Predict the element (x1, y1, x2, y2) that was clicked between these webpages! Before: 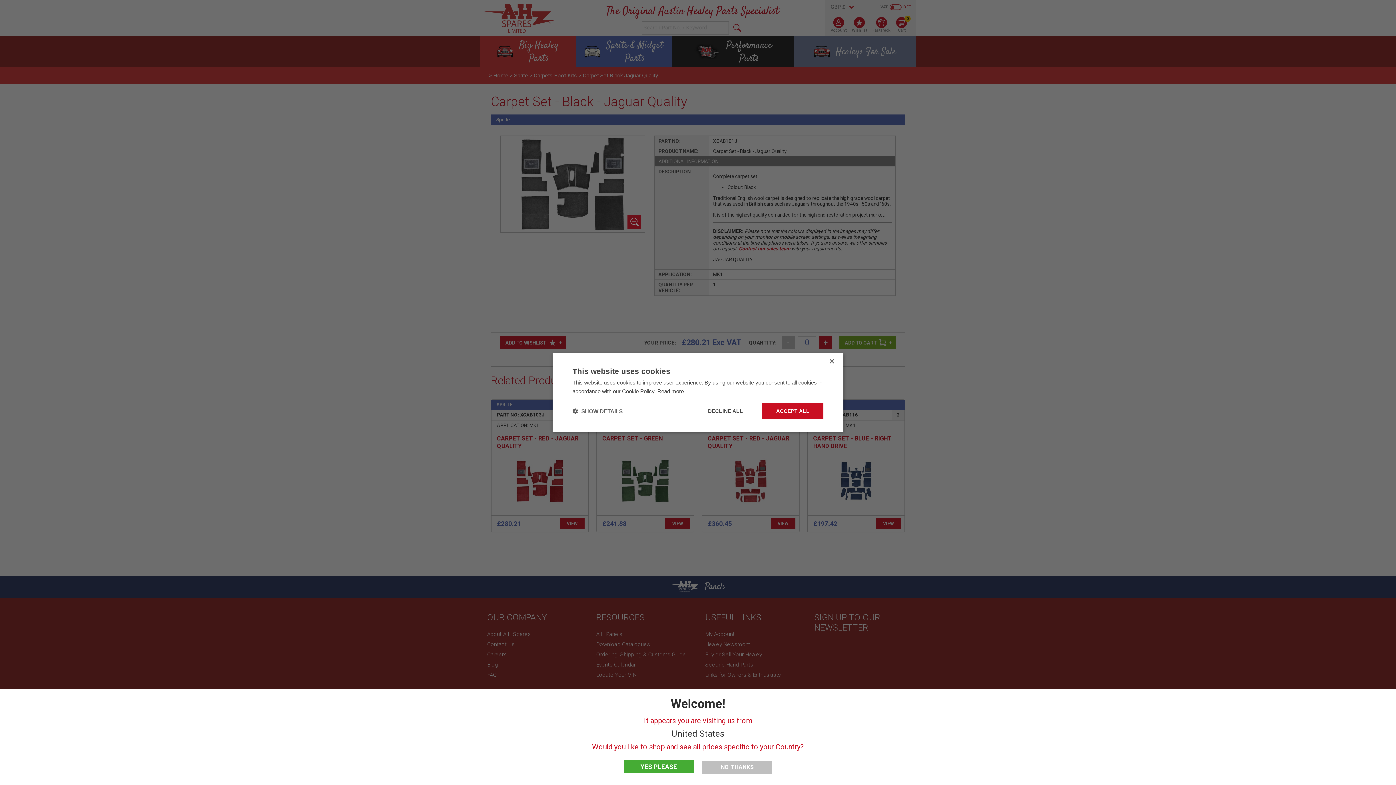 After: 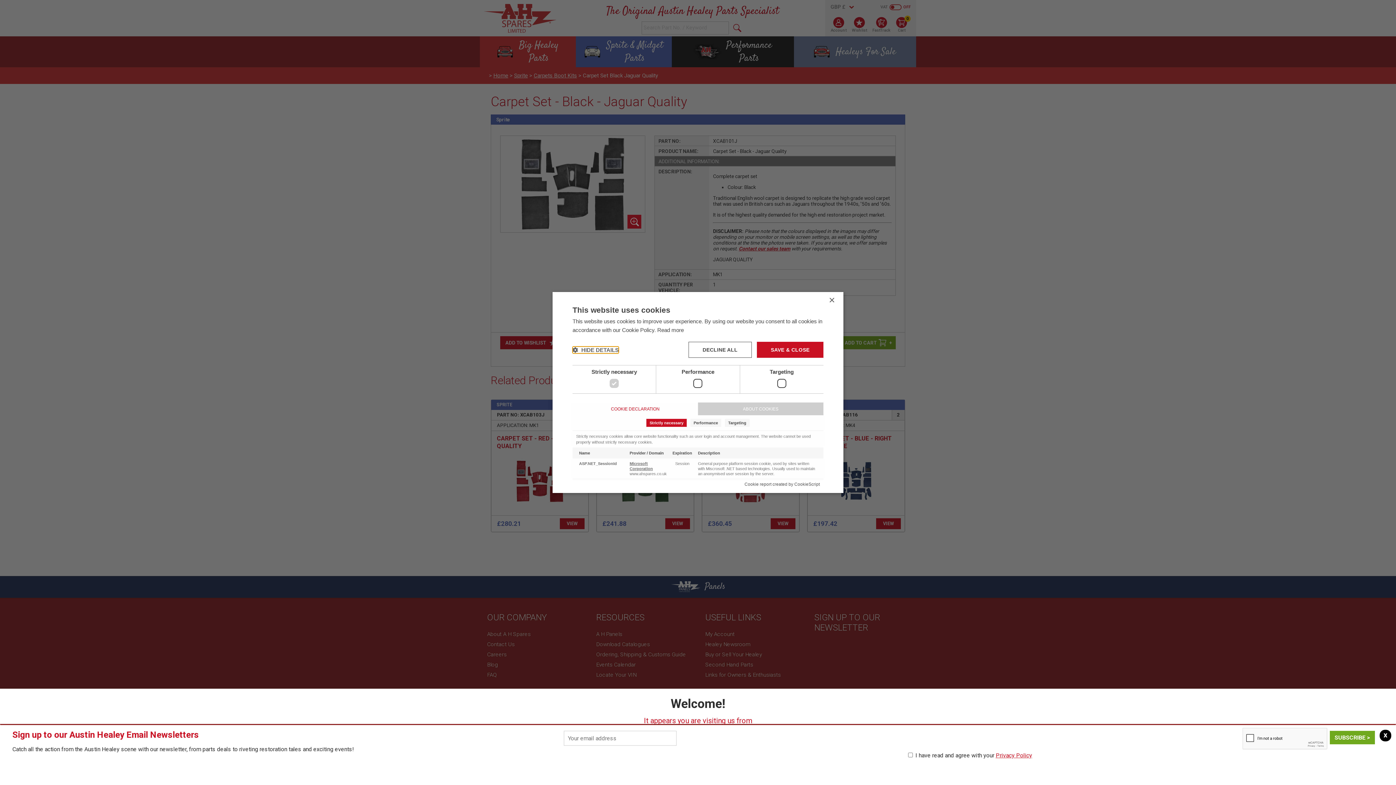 Action: bbox: (572, 407, 622, 414) label:  SHOW DETAILS